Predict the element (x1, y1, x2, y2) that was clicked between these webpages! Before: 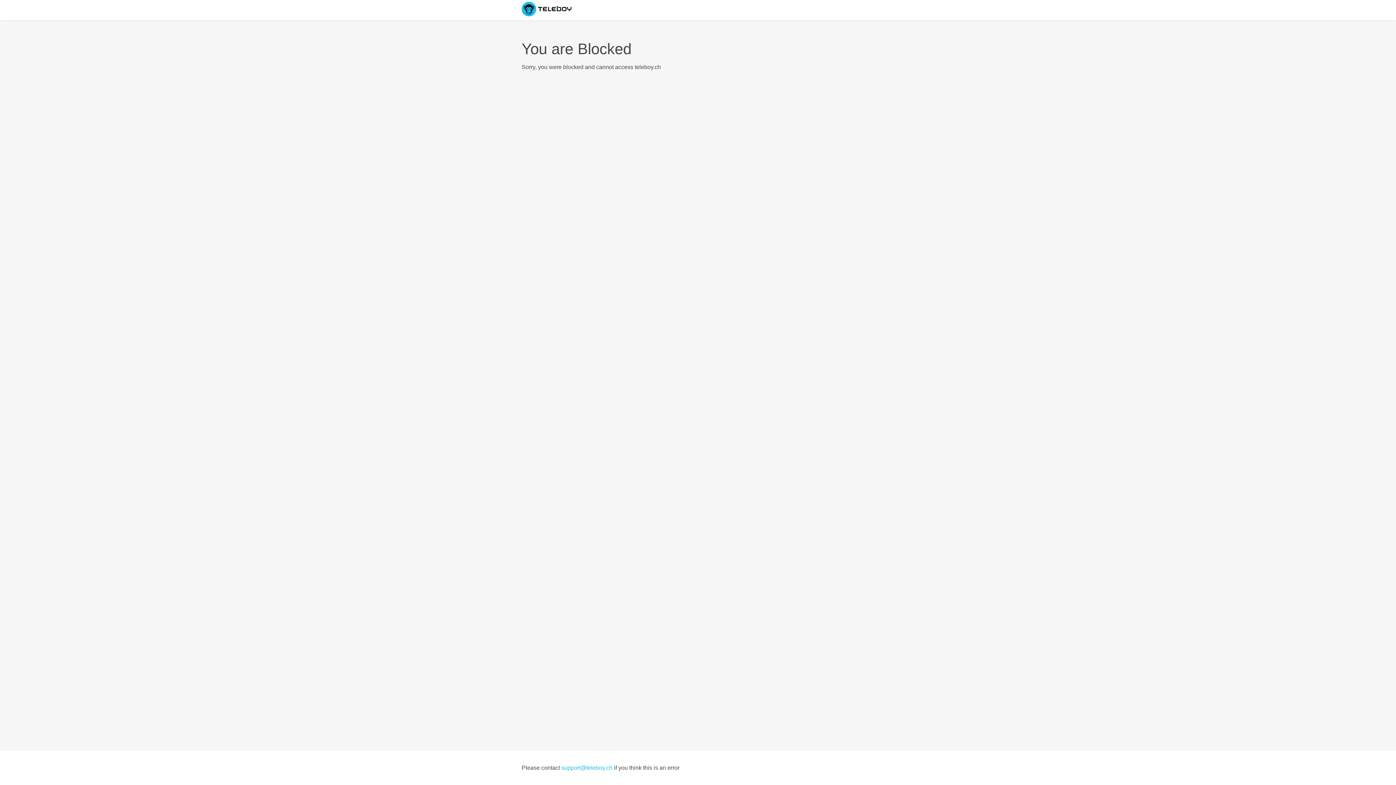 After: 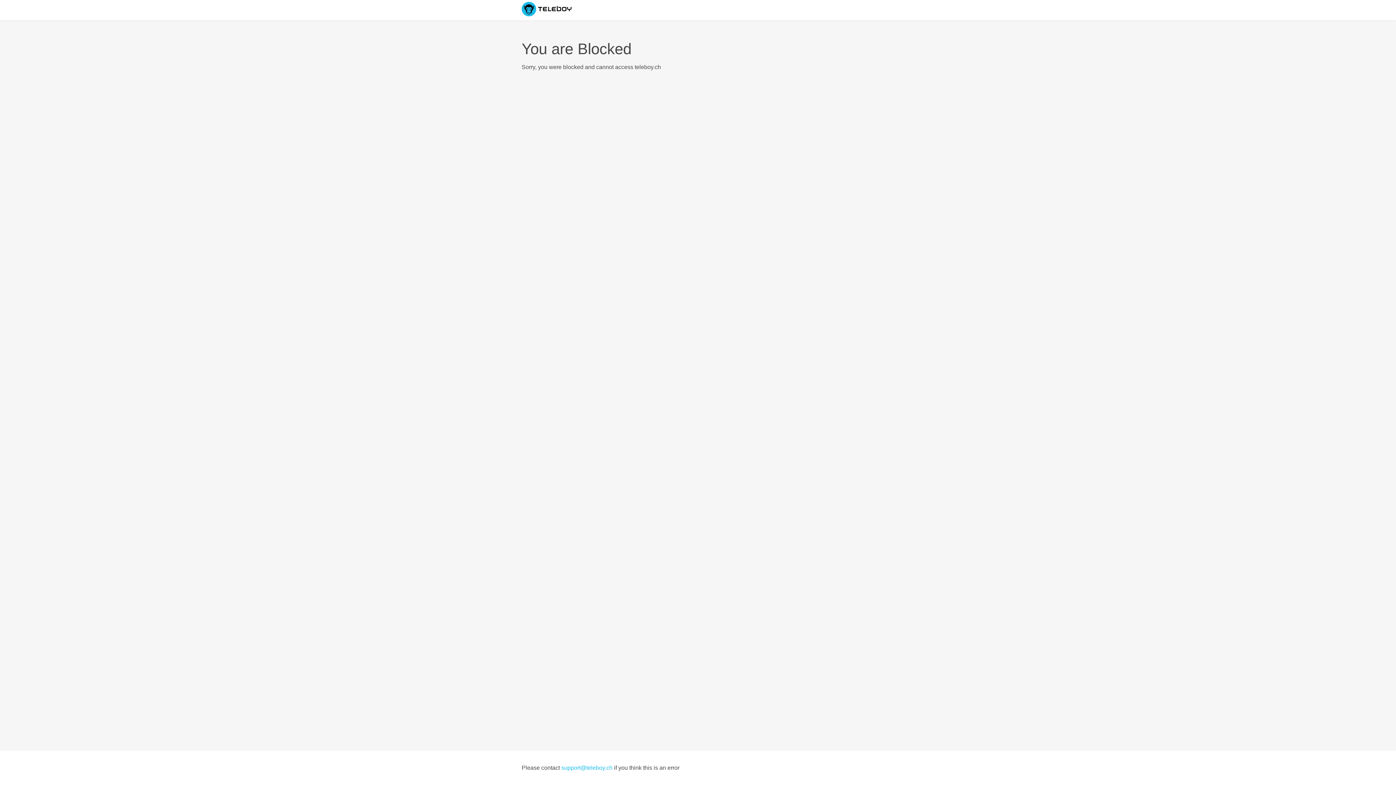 Action: bbox: (561, 765, 612, 771) label: support@teleboy.ch